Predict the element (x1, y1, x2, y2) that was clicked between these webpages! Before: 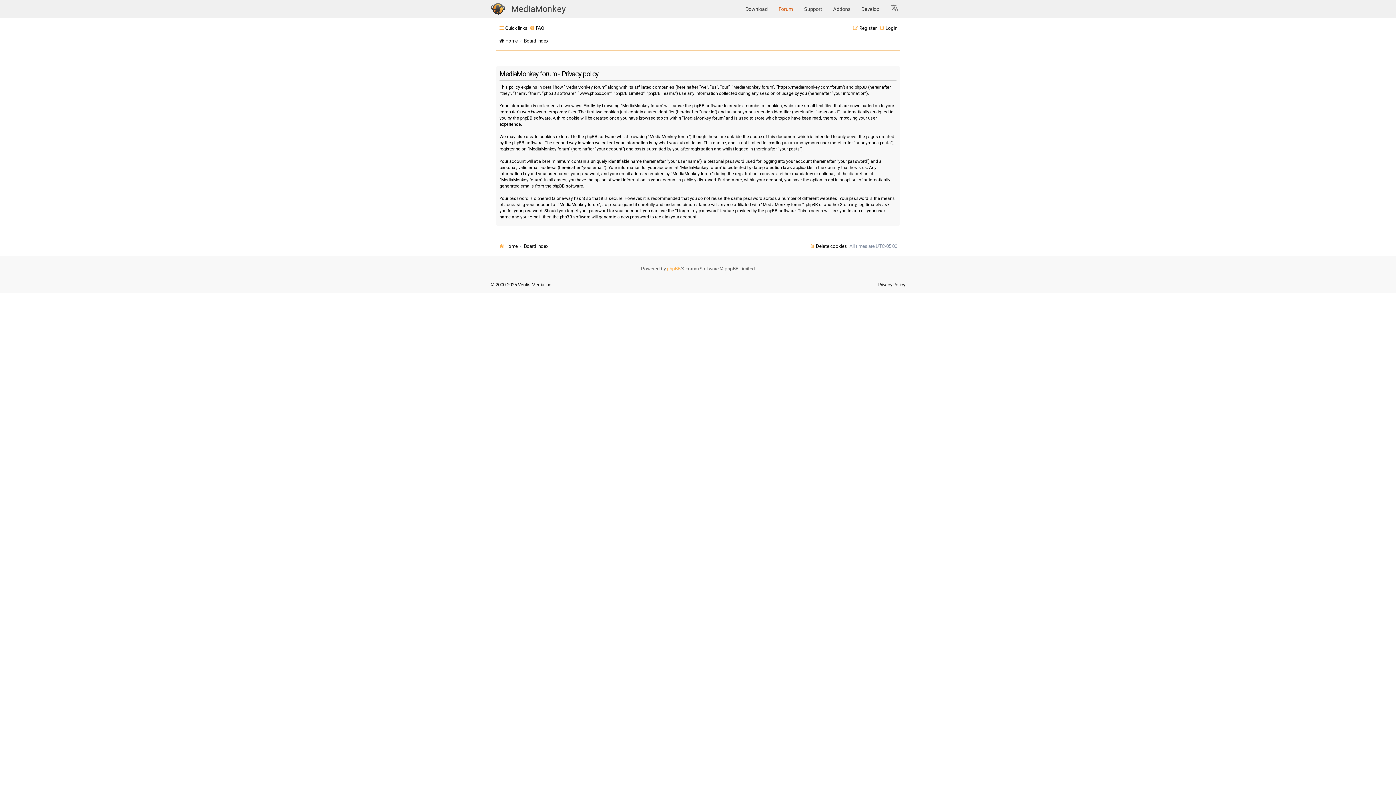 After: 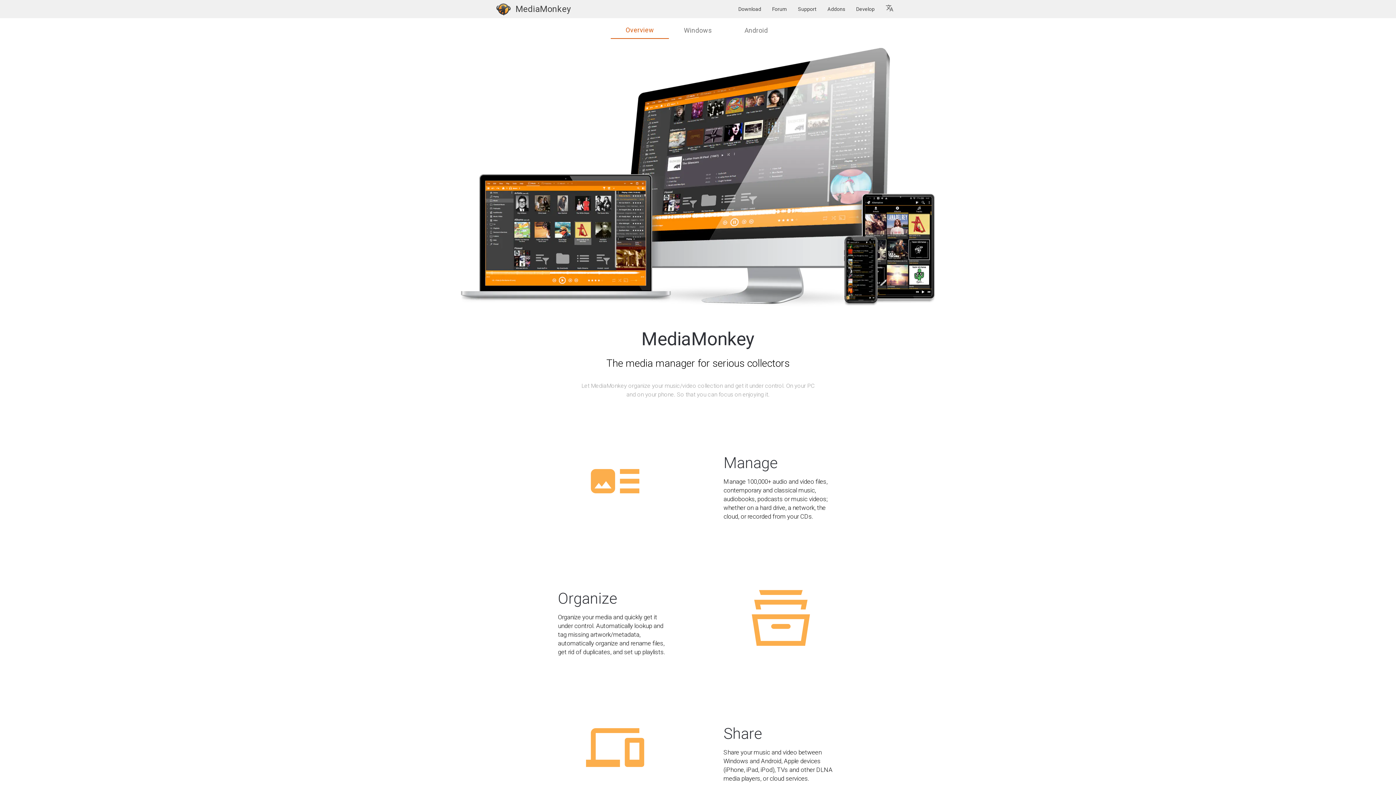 Action: label: MediaMonkey bbox: (505, 1, 571, 16)